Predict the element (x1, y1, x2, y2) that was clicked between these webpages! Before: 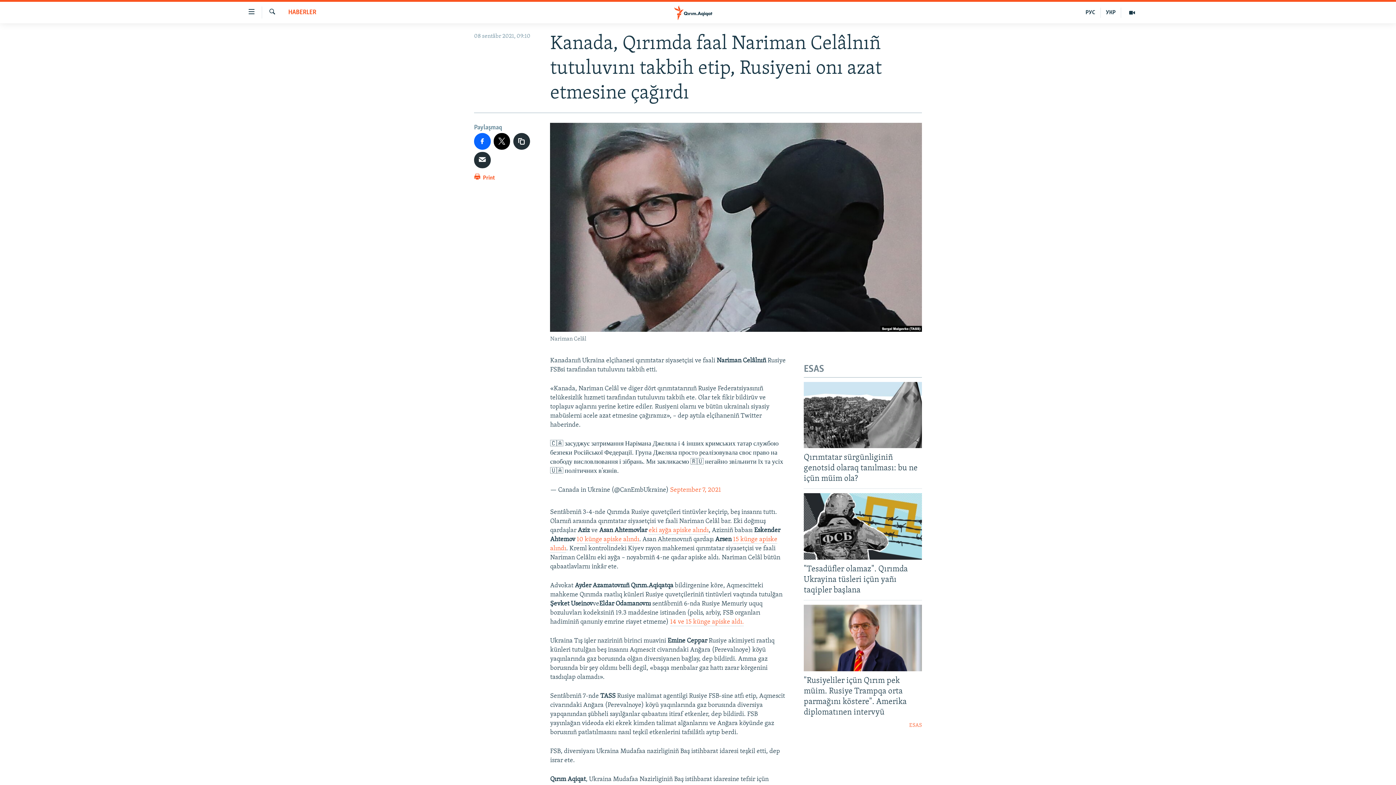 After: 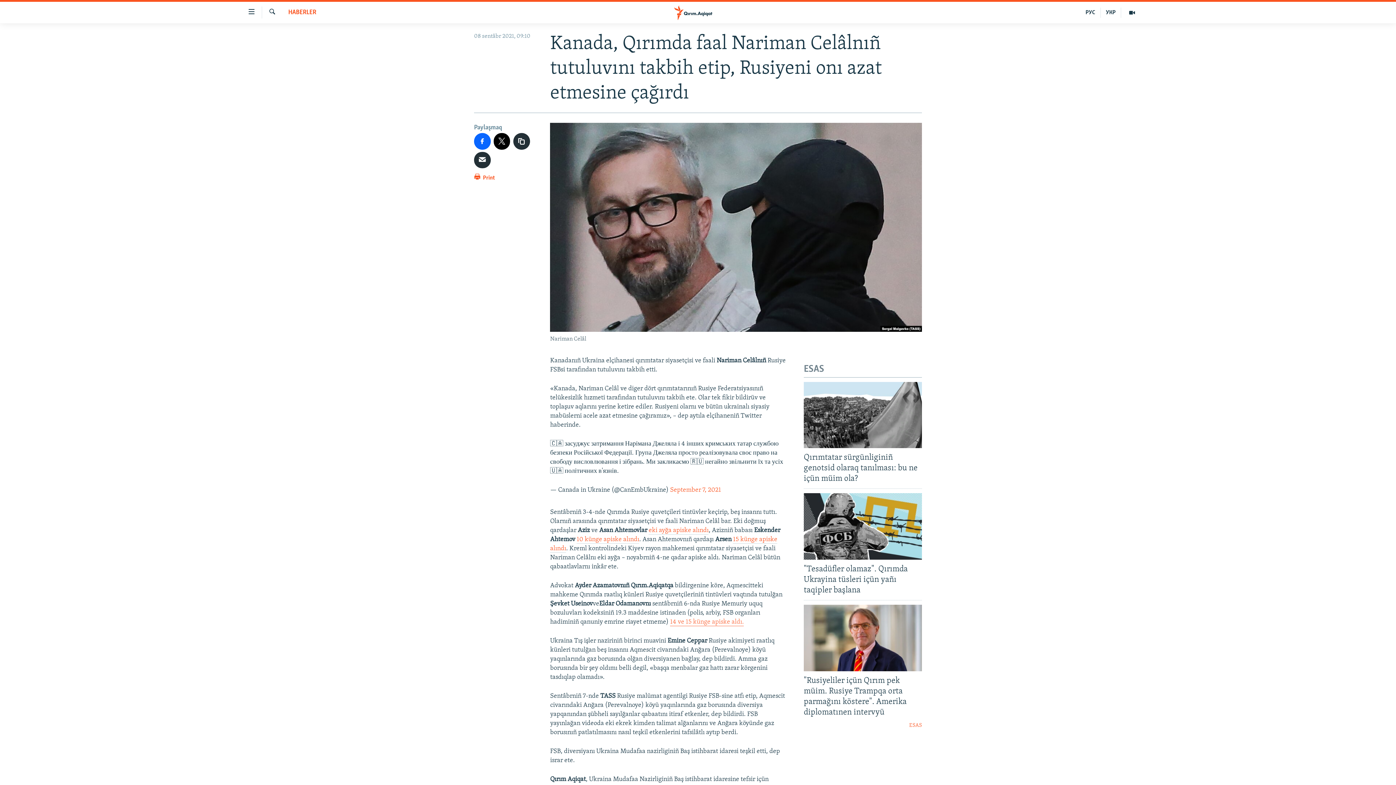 Action: label: 14 ve 15 künge apiske aldı. bbox: (670, 618, 744, 626)